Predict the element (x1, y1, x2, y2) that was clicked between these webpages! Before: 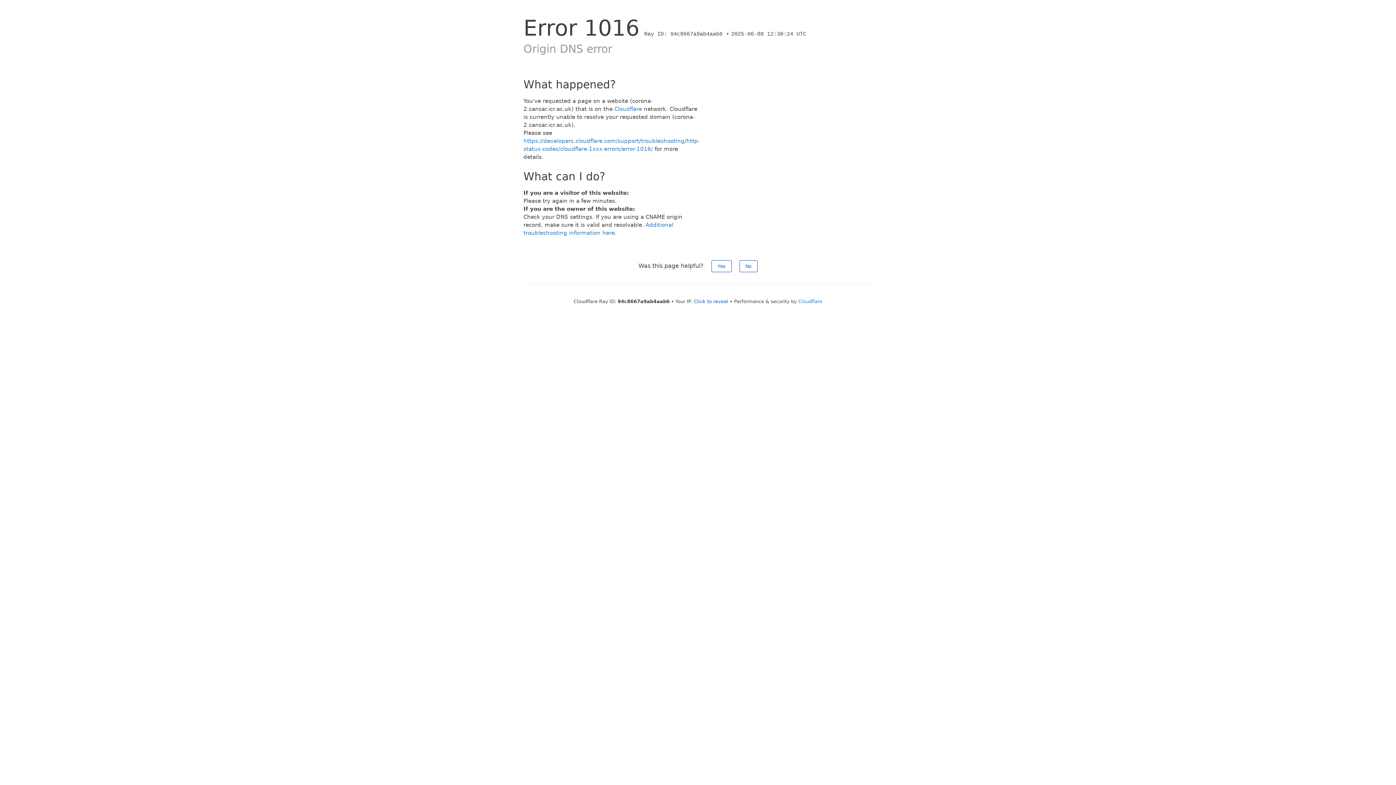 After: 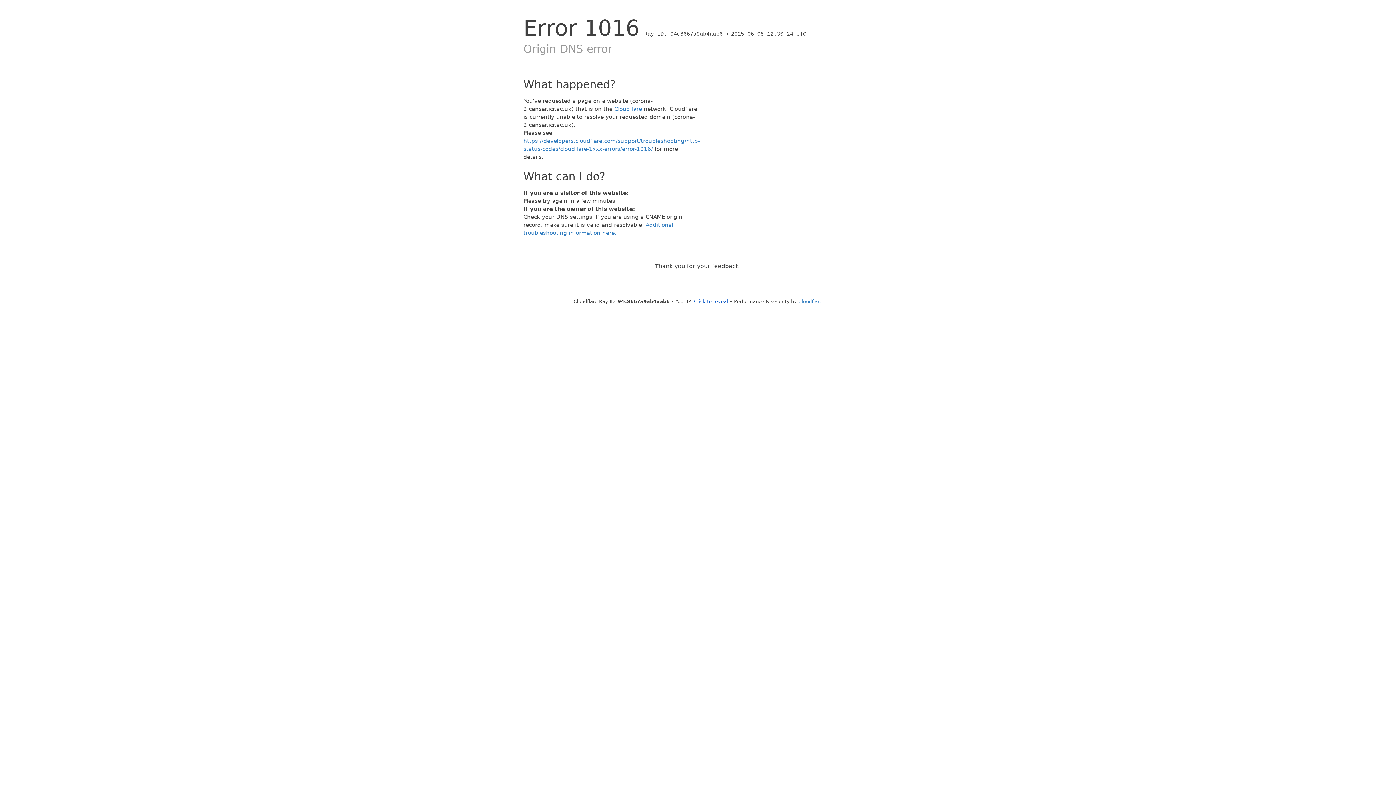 Action: bbox: (711, 260, 731, 272) label: Yes